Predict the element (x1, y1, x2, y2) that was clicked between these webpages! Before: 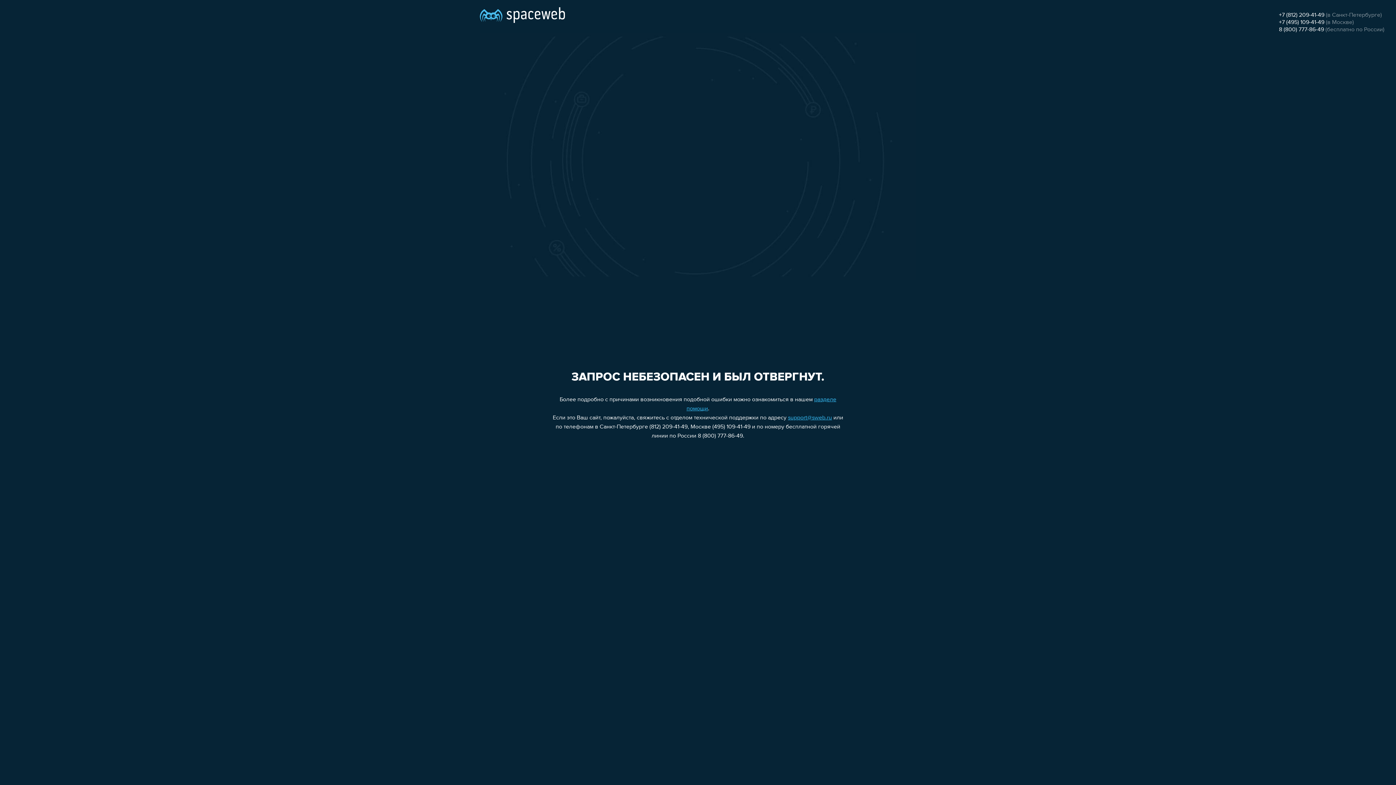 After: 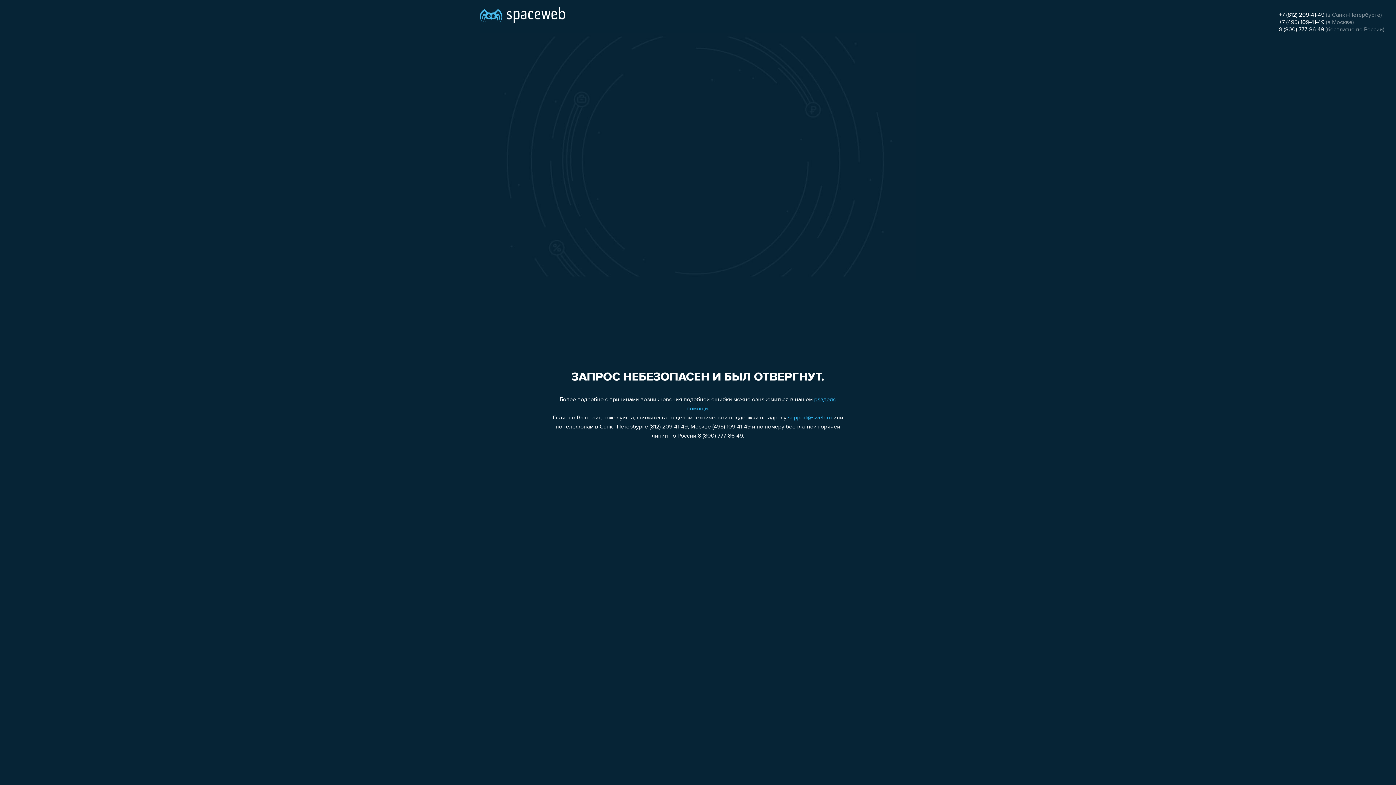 Action: bbox: (1279, 26, 1324, 32) label: 8 (800) 777-86-49